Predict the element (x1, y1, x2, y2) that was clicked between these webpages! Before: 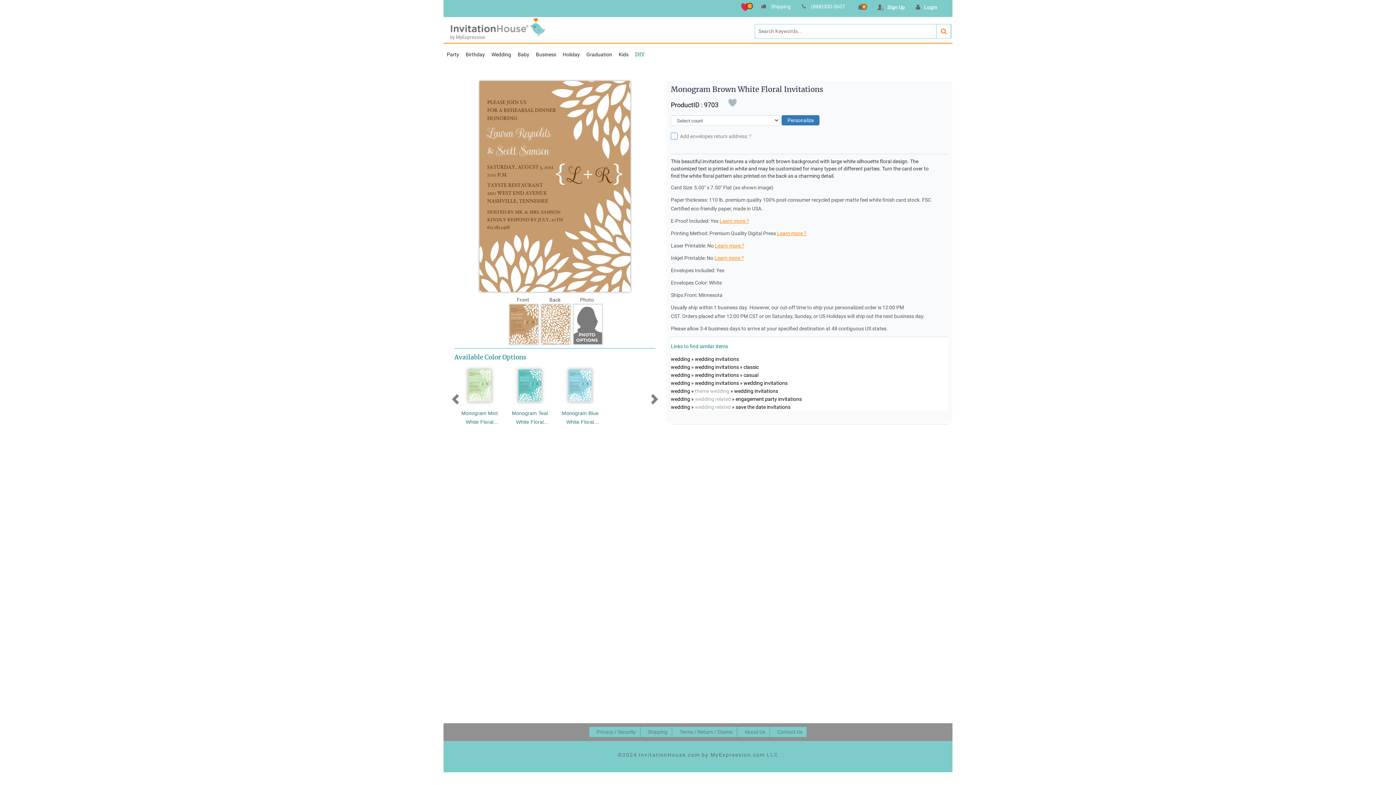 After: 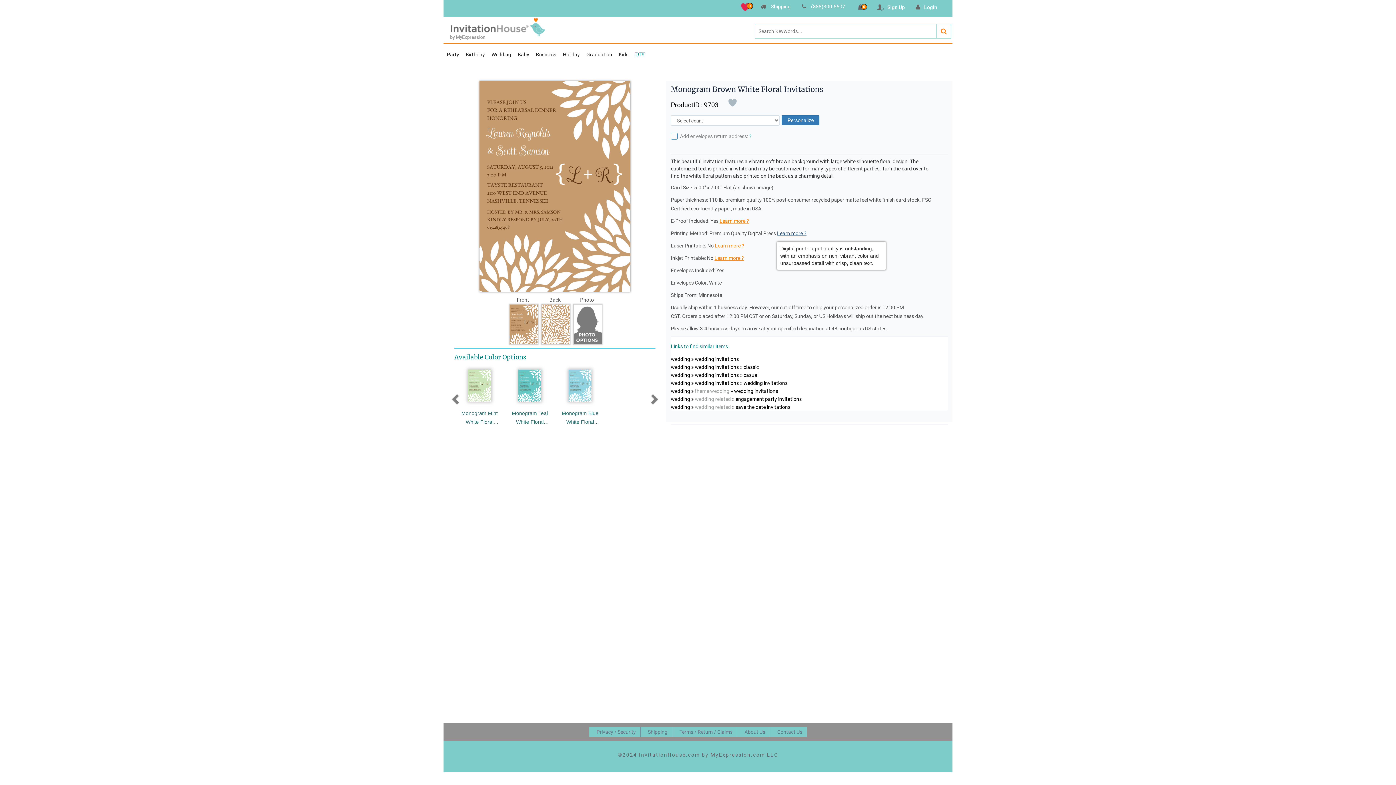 Action: label: Learn more ? bbox: (777, 230, 806, 236)